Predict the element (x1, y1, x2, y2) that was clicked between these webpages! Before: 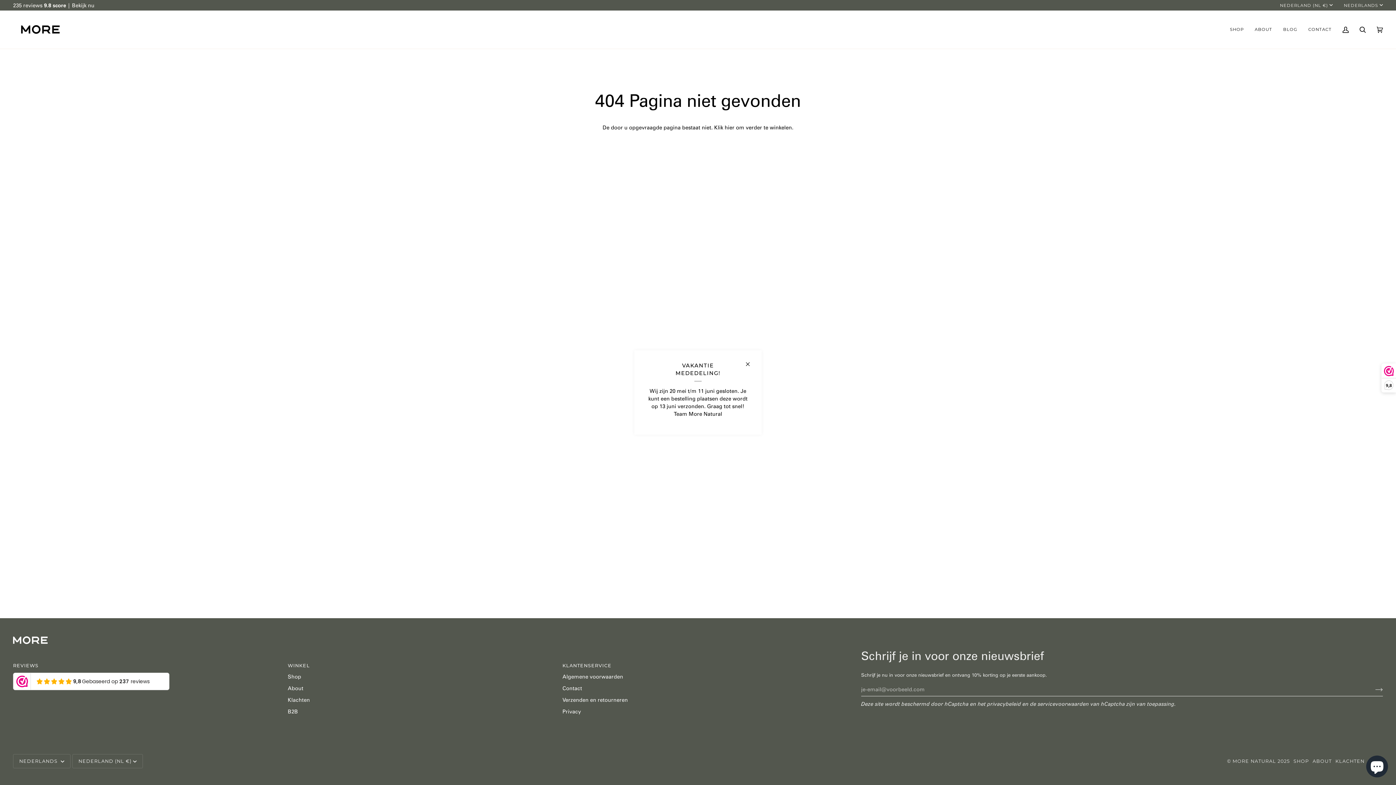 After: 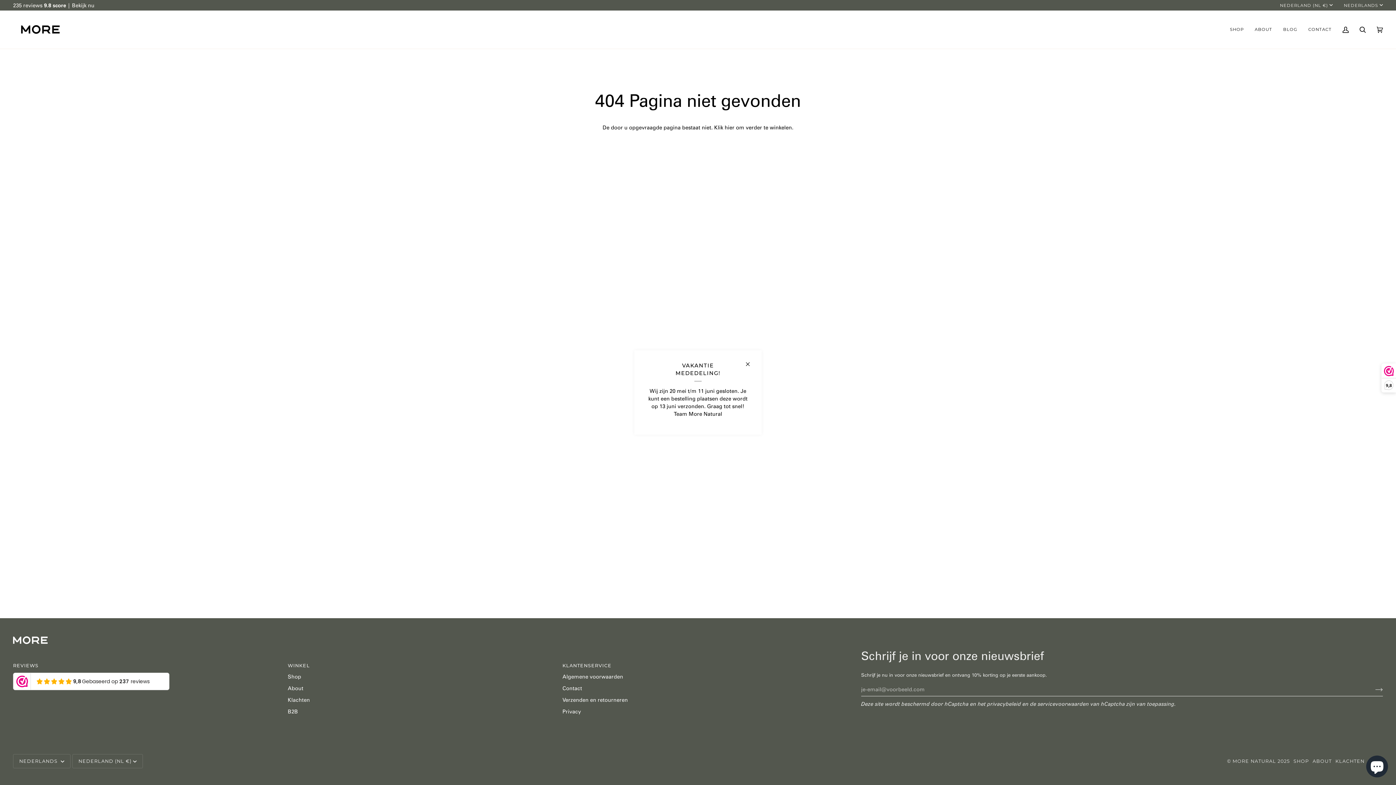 Action: bbox: (287, 662, 555, 673) label: Winkel